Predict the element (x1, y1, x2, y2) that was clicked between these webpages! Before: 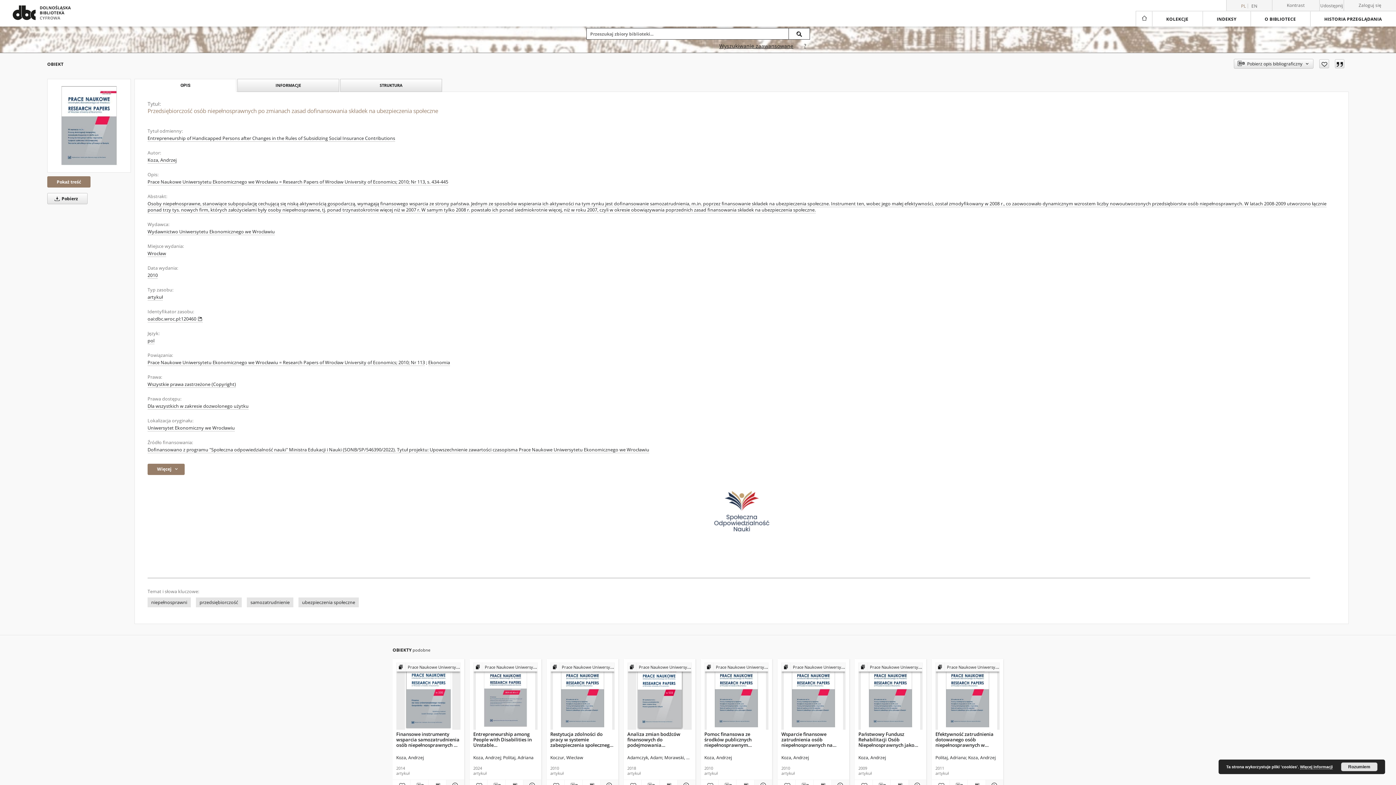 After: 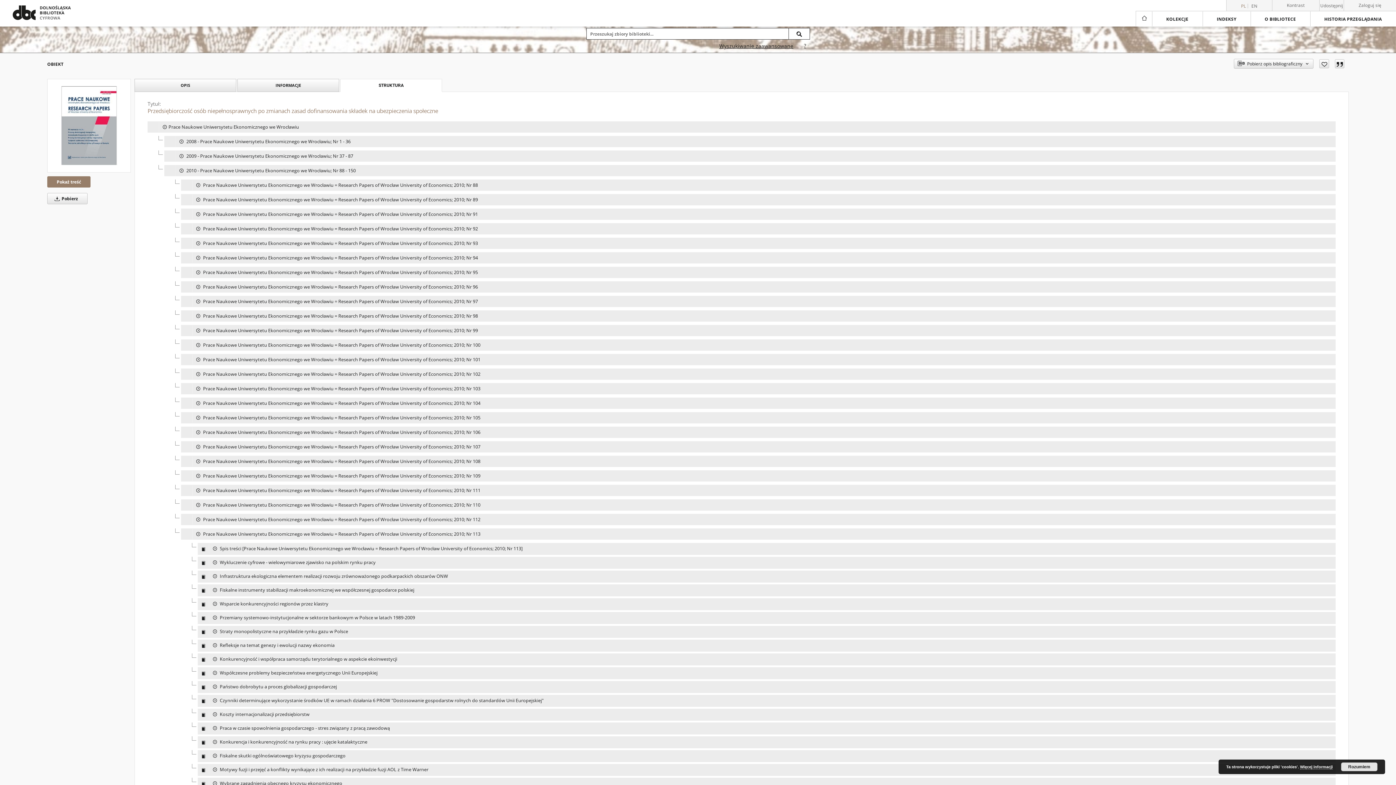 Action: label: STRUKTURA bbox: (340, 79, 441, 91)